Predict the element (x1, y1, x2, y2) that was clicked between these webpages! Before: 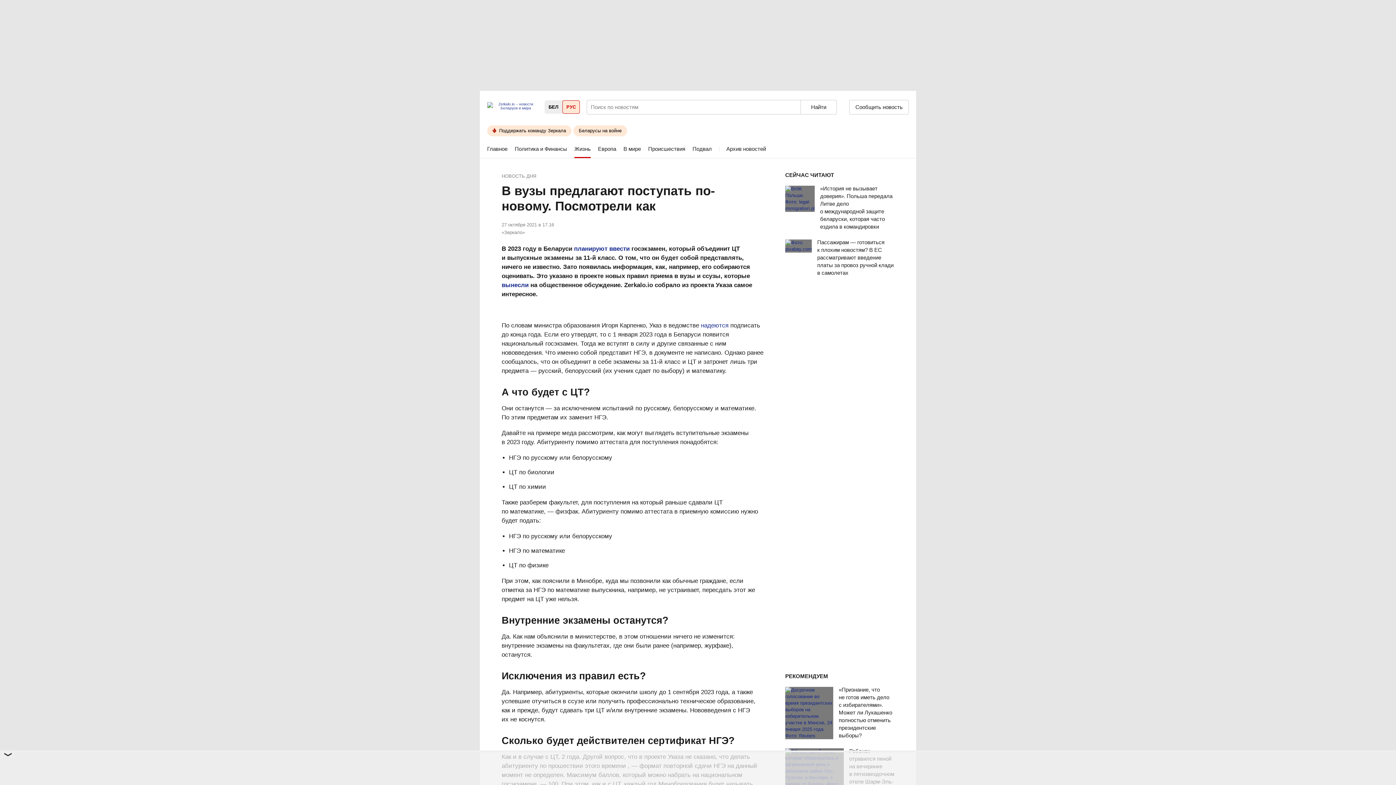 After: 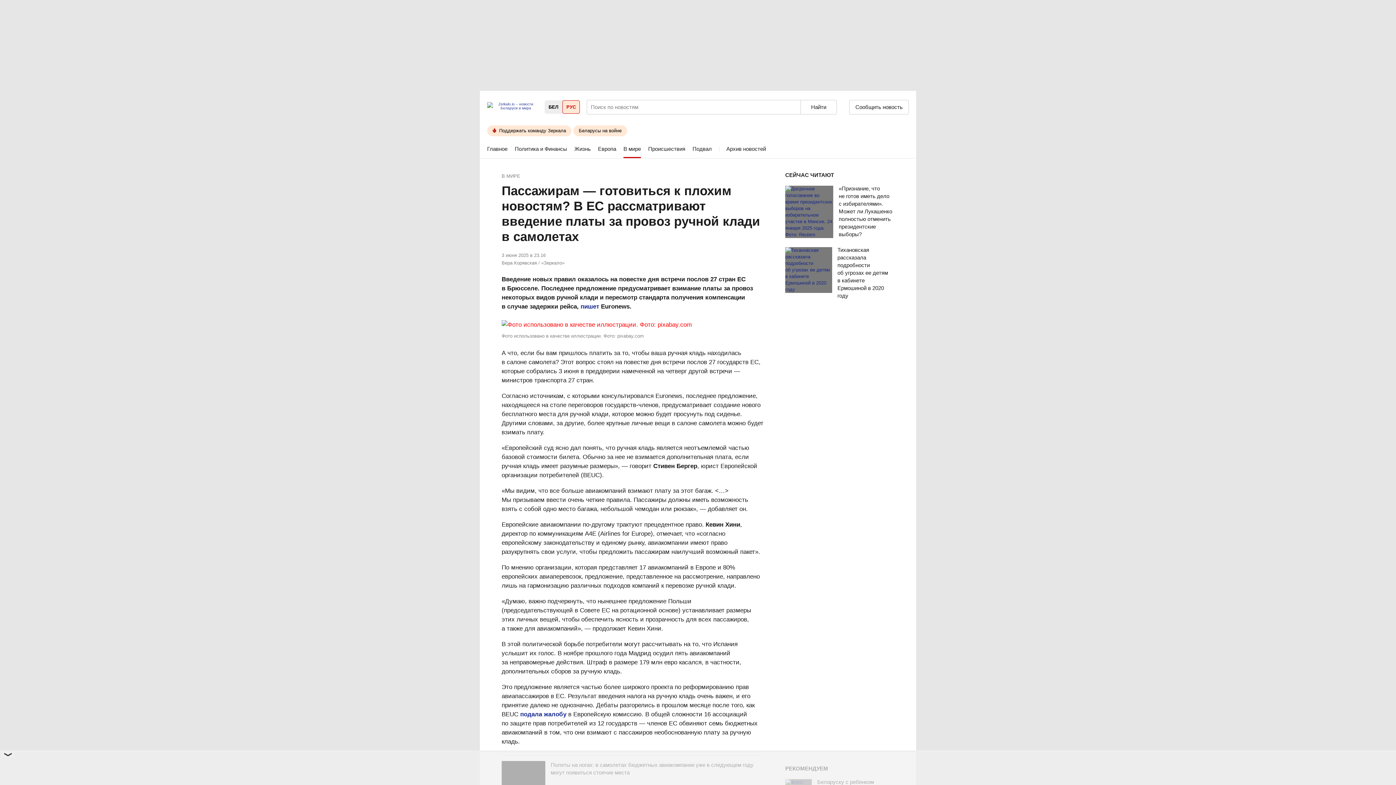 Action: label: Пассажирам — готовиться к плохим новостям? В ЕС рассматривают введение платы за провоз ручной клади в самолетах bbox: (817, 239, 894, 278)